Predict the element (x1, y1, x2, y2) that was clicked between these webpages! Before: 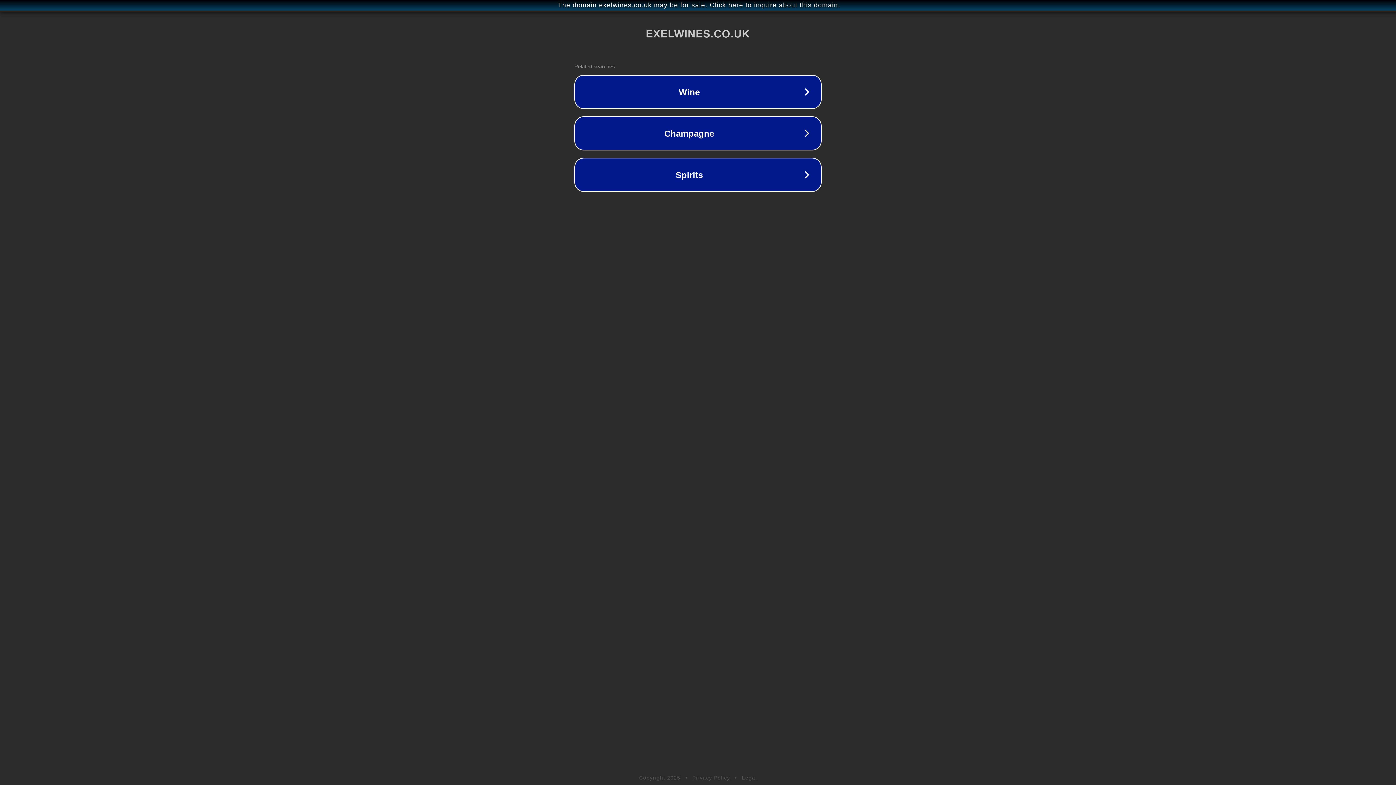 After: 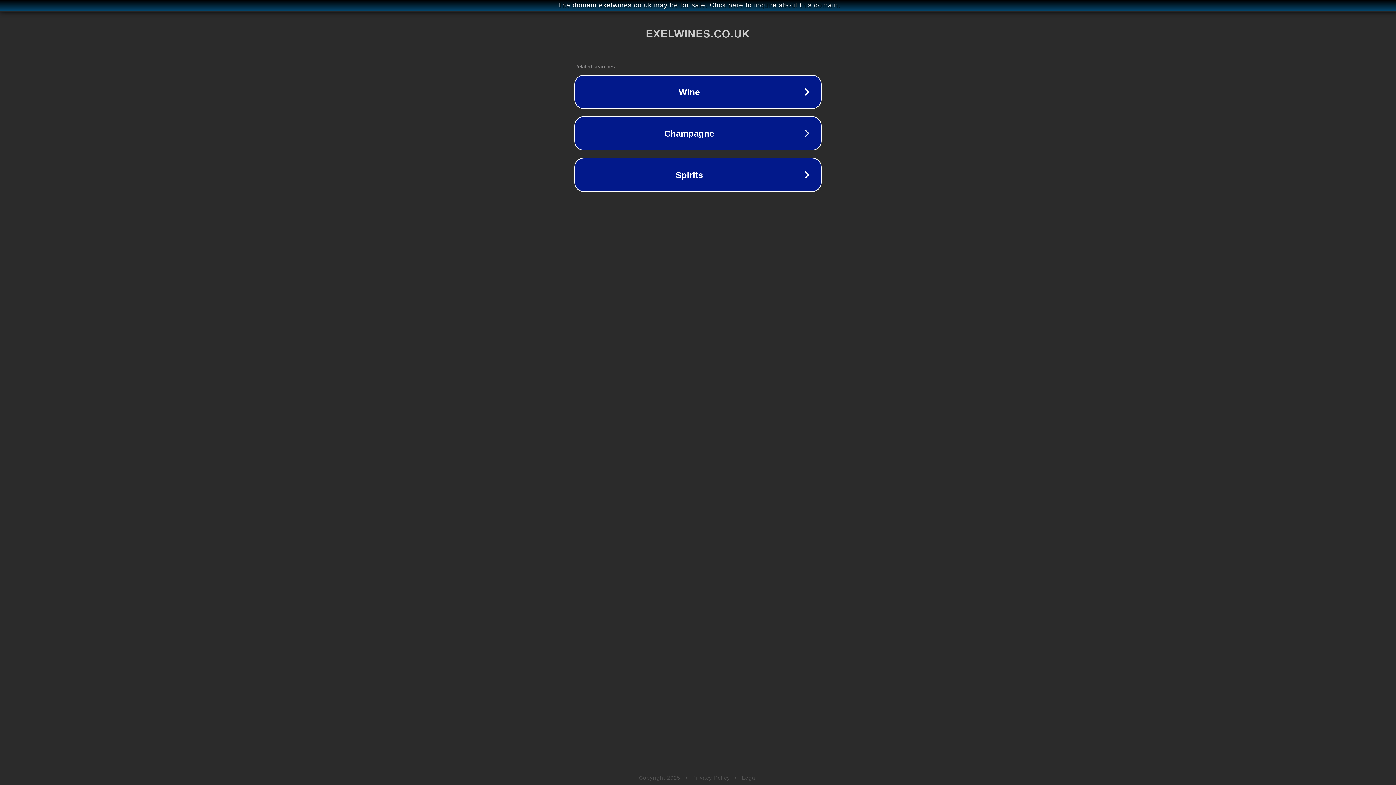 Action: bbox: (742, 775, 757, 781) label: Legal